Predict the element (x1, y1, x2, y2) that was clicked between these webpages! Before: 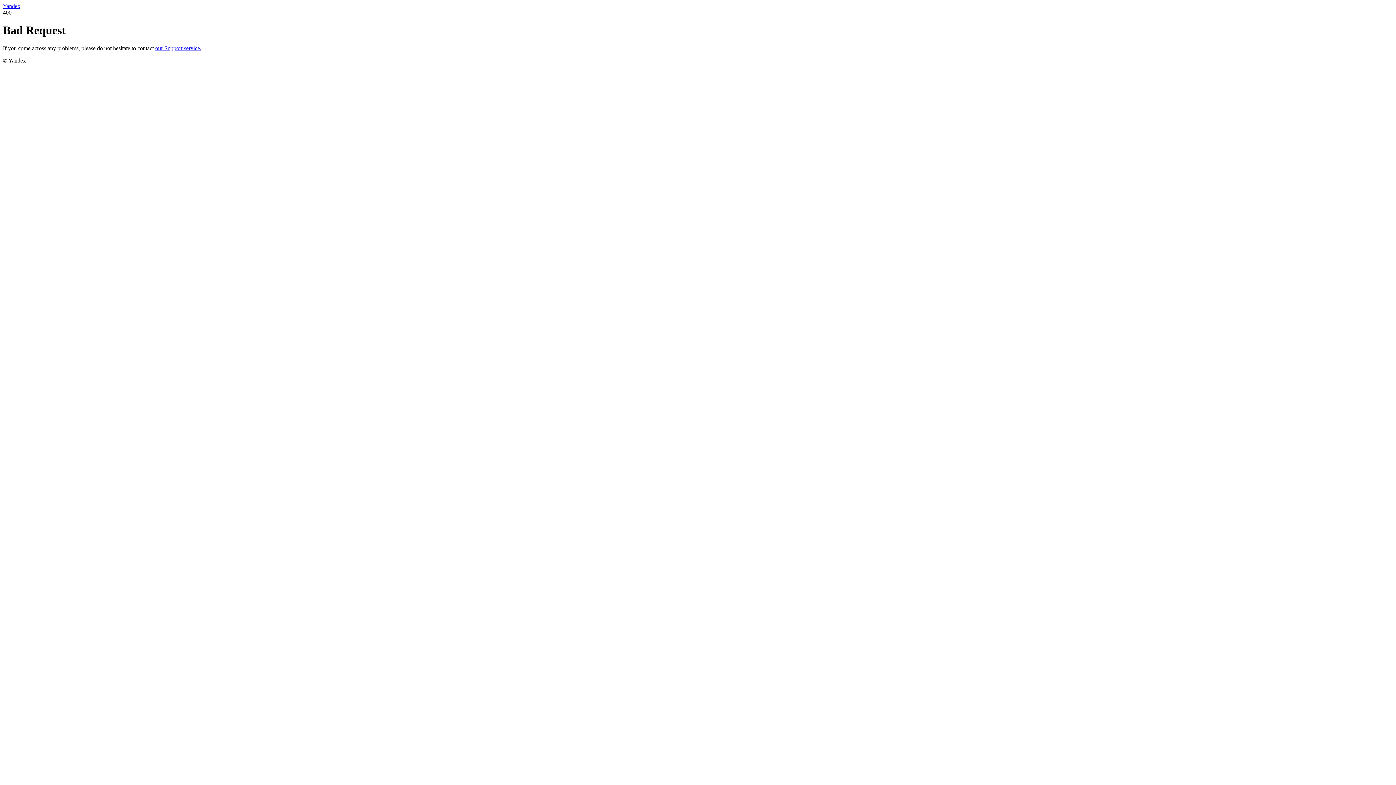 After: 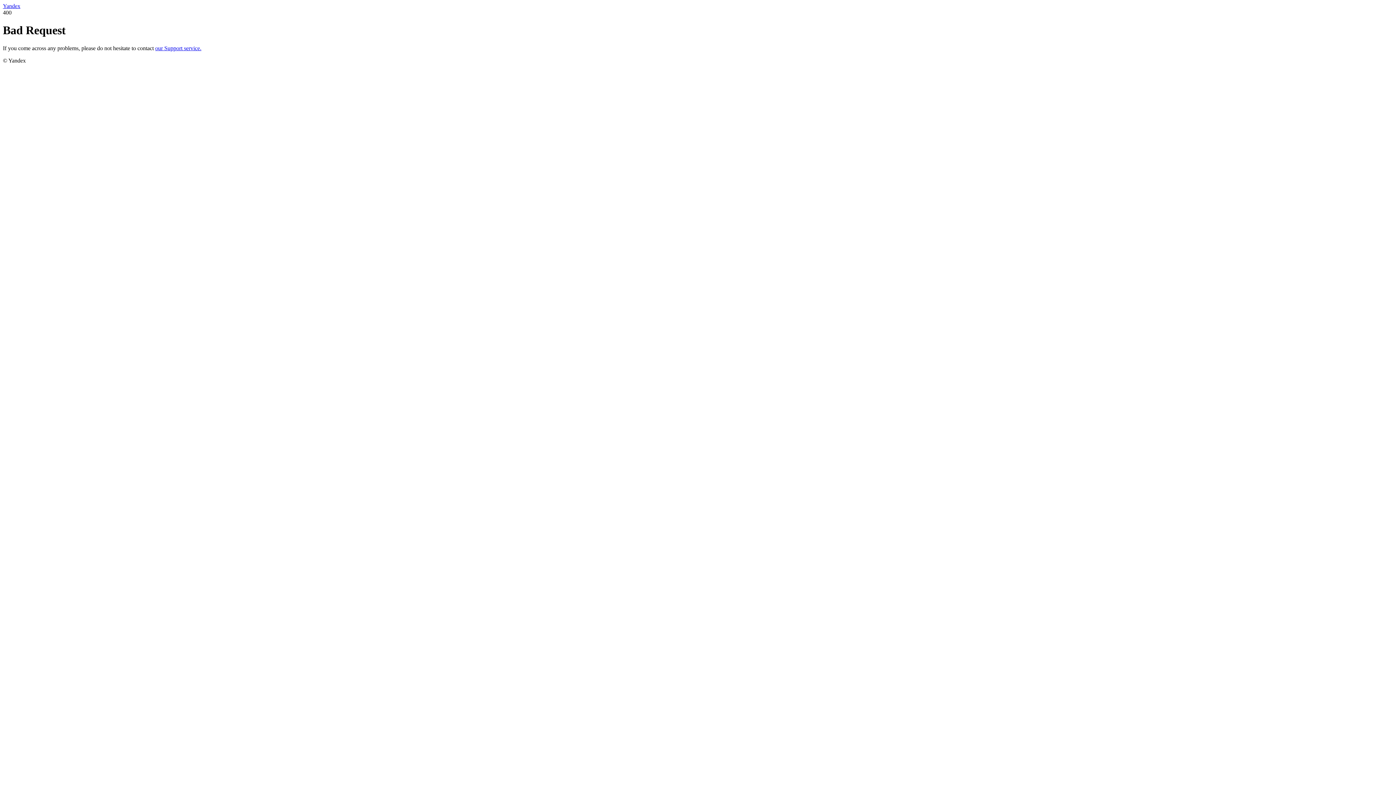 Action: bbox: (155, 45, 201, 51) label: our Support service.